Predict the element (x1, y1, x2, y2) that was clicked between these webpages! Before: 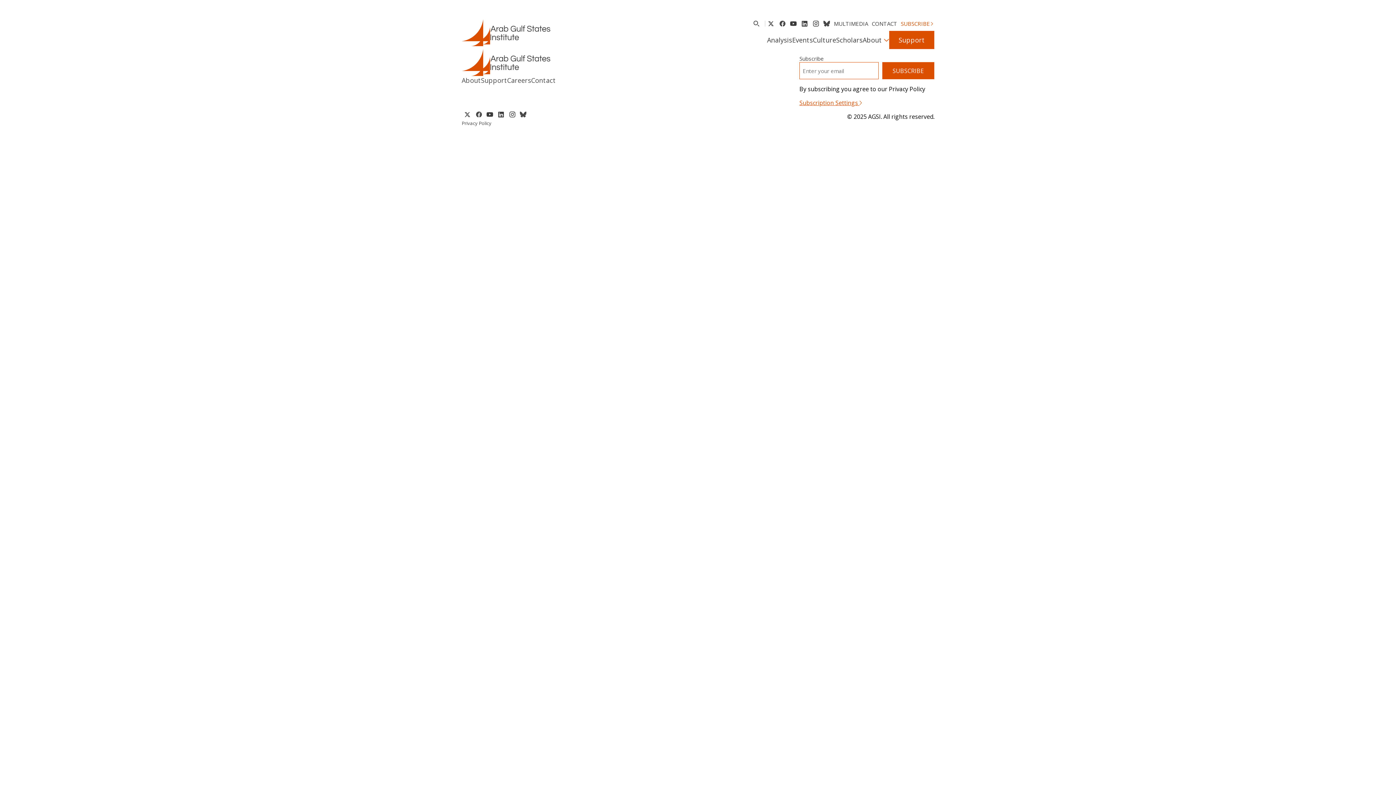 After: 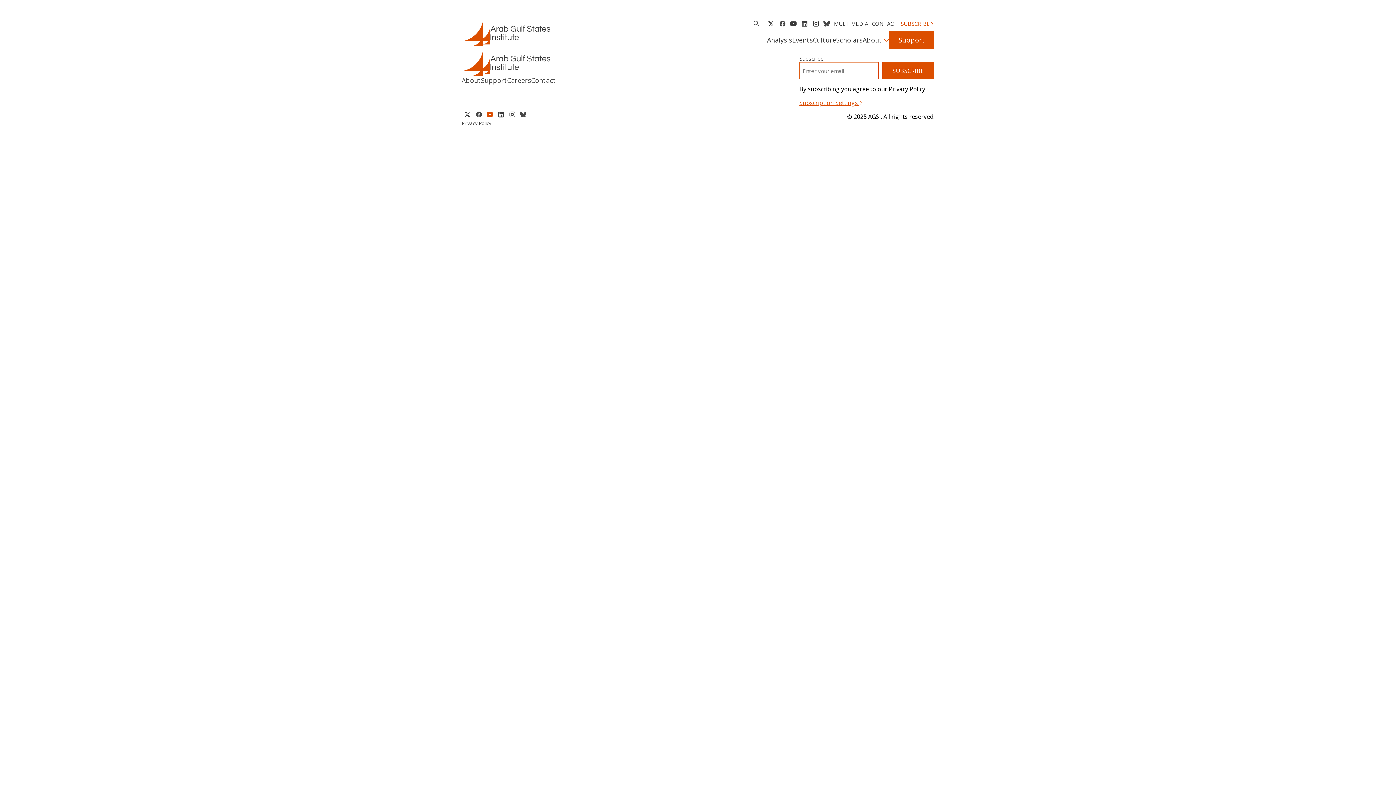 Action: label: AGSI's Youtube Profile bbox: (484, 109, 495, 120)